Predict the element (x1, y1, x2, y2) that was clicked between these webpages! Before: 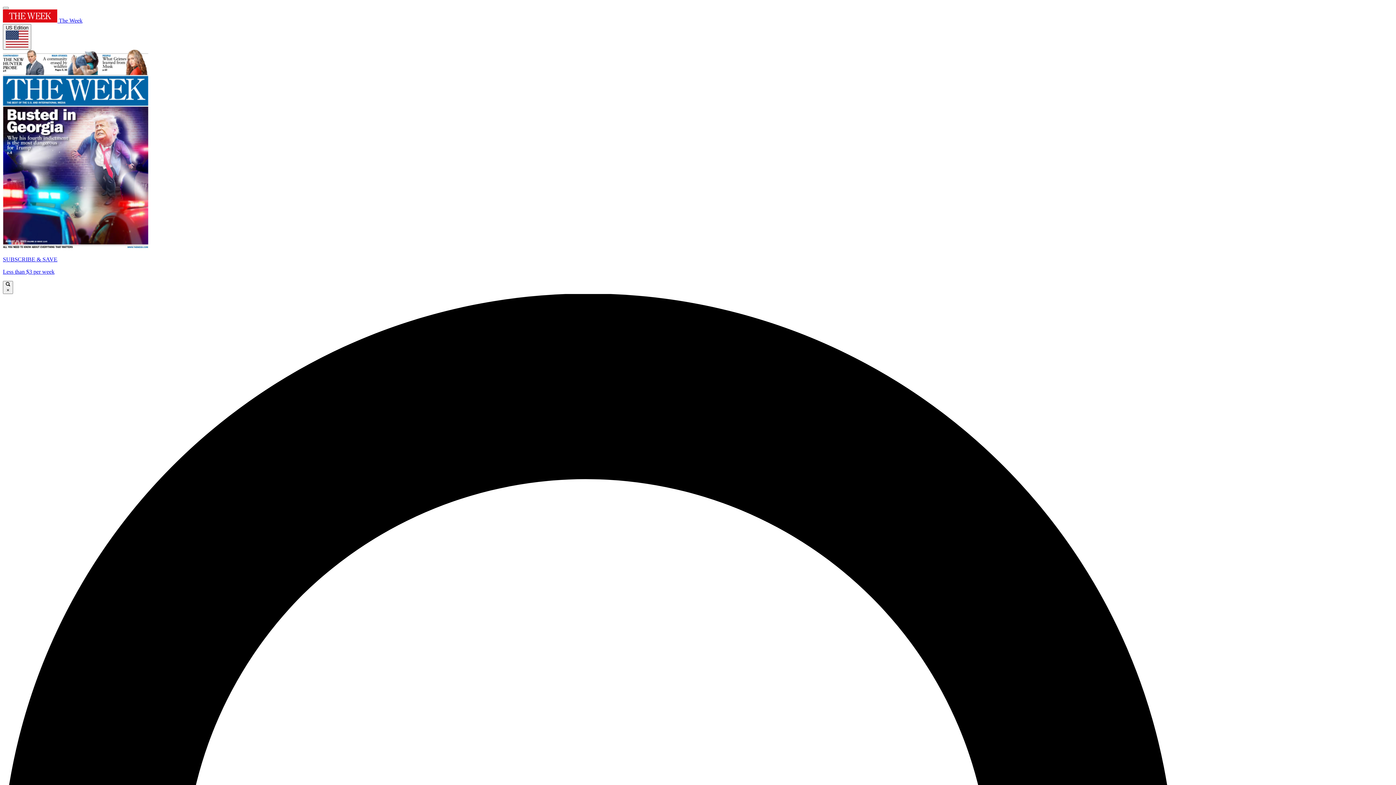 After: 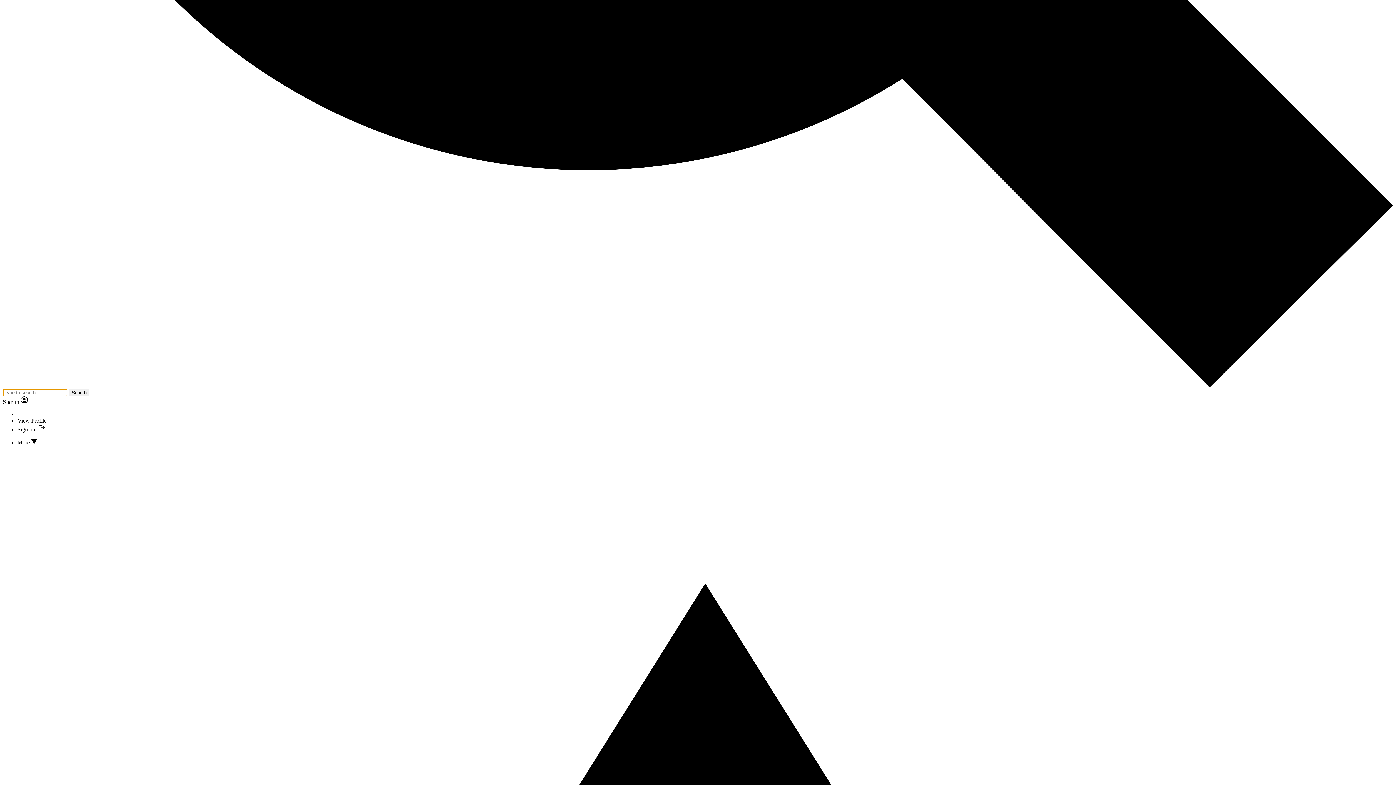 Action: bbox: (2, 6, 8, 9)